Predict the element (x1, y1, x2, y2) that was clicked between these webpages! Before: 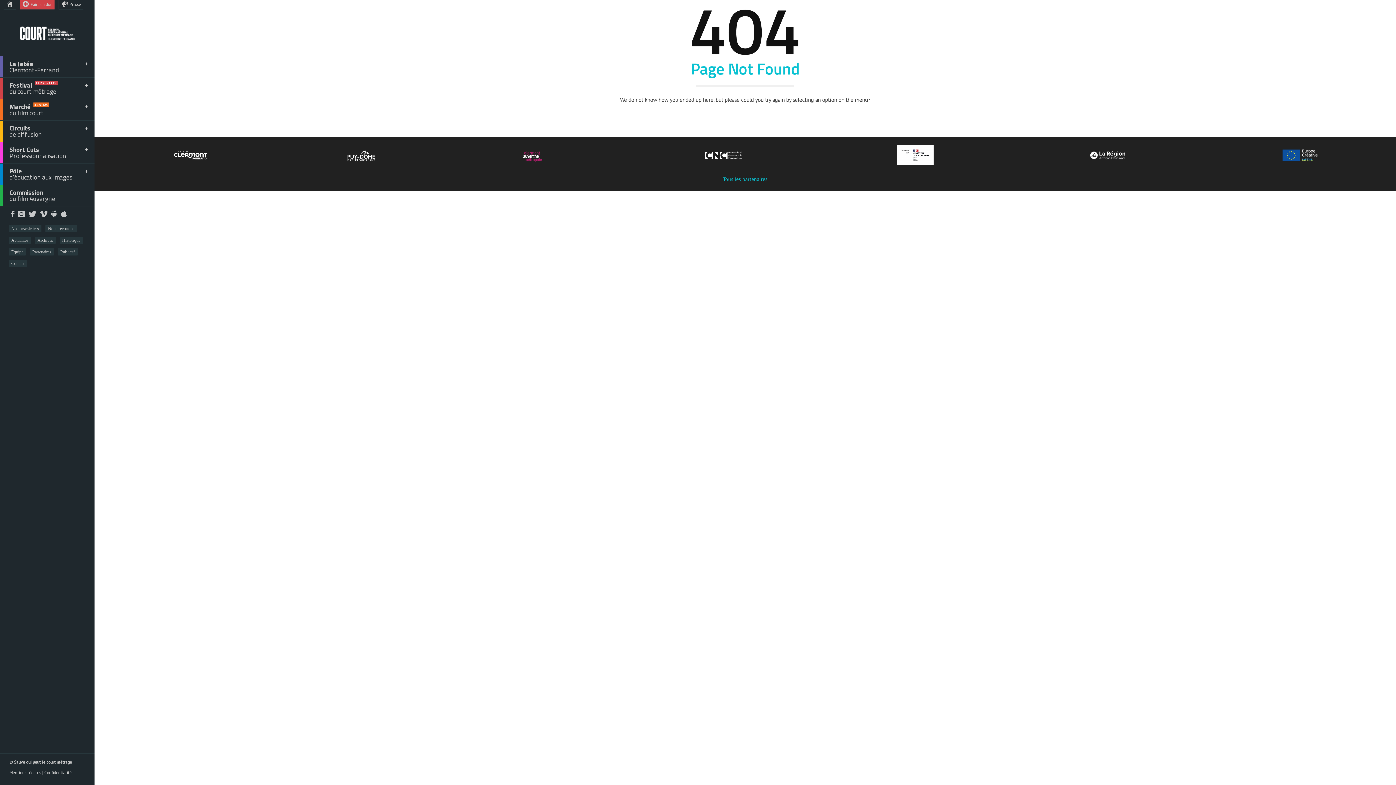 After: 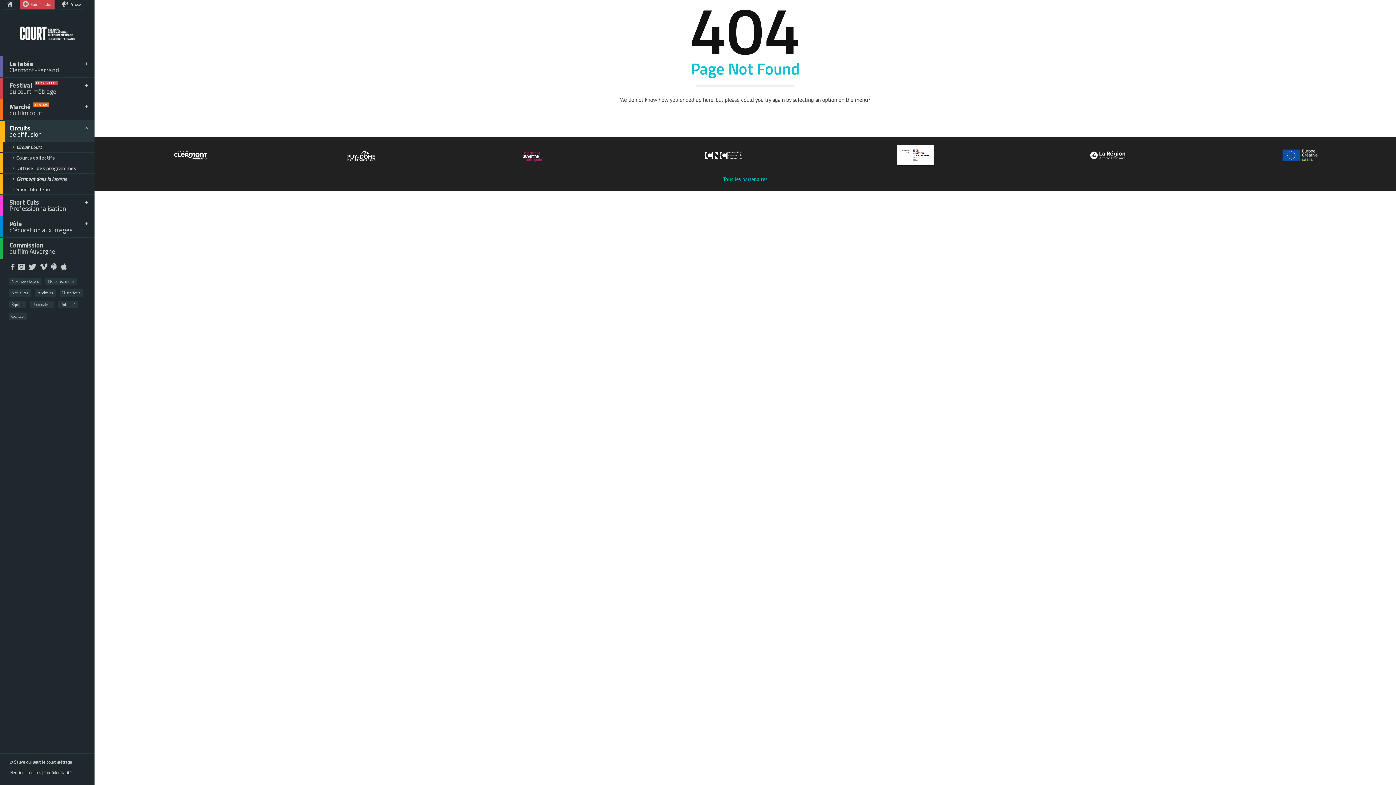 Action: label: Circuits


de diffusion bbox: (0, 120, 94, 142)